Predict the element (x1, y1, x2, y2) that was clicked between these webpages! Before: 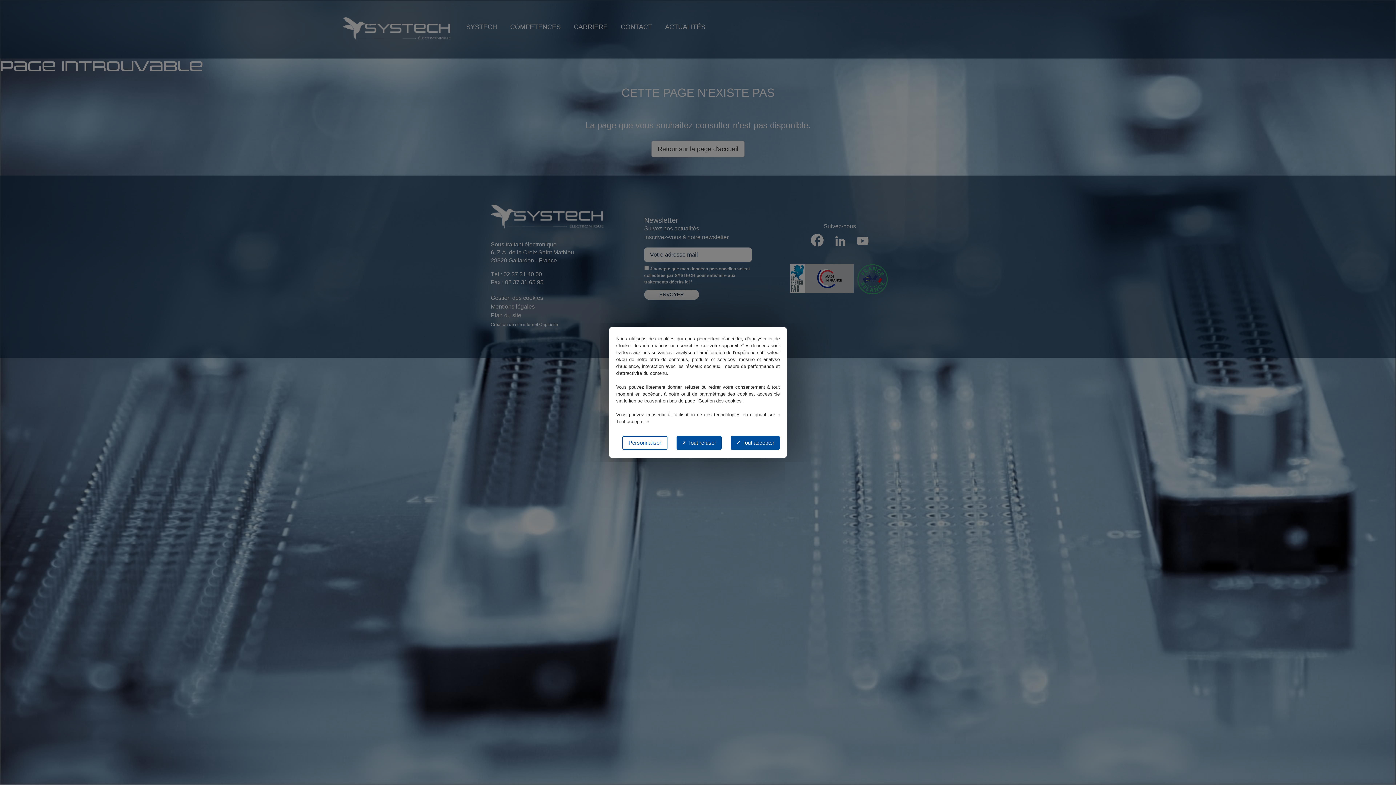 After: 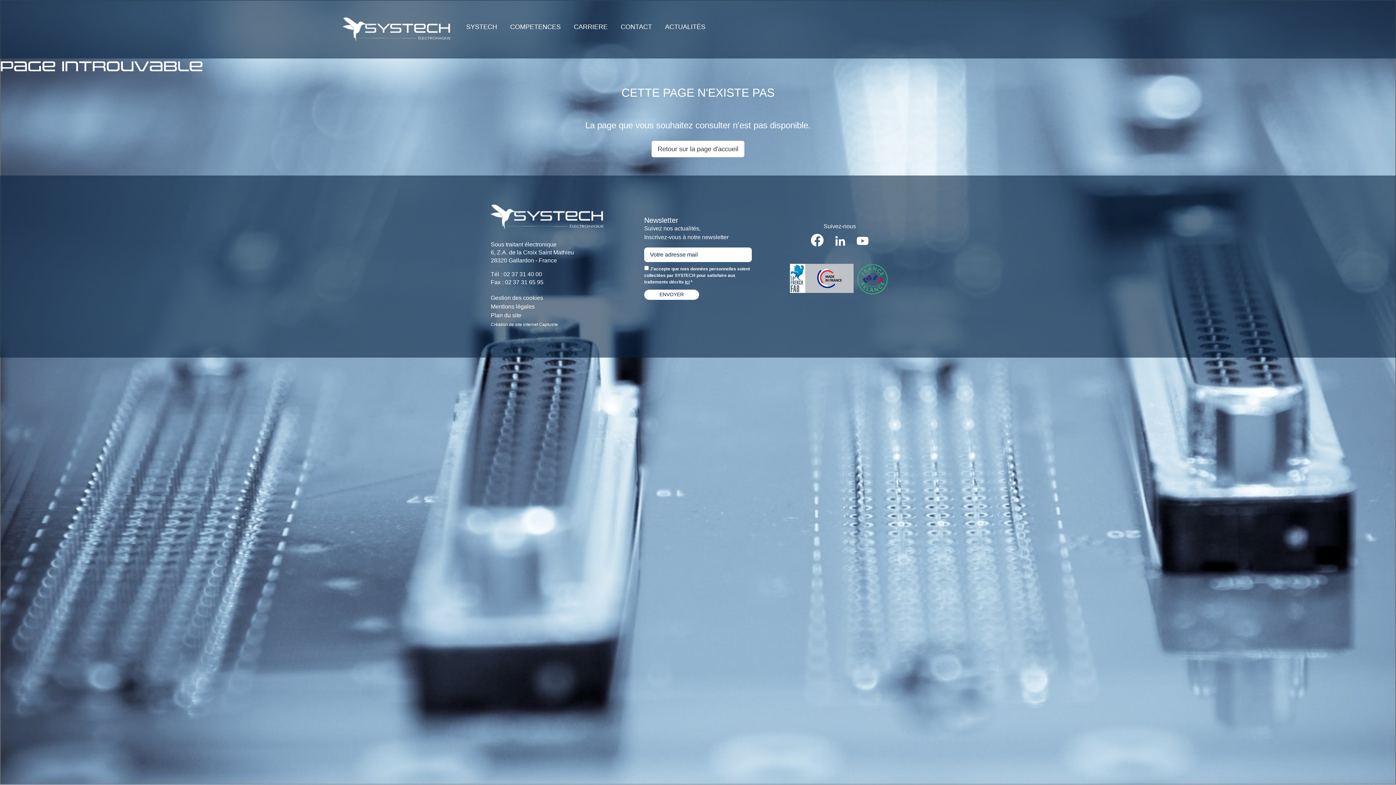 Action: label:  Tout accepter bbox: (730, 436, 780, 450)